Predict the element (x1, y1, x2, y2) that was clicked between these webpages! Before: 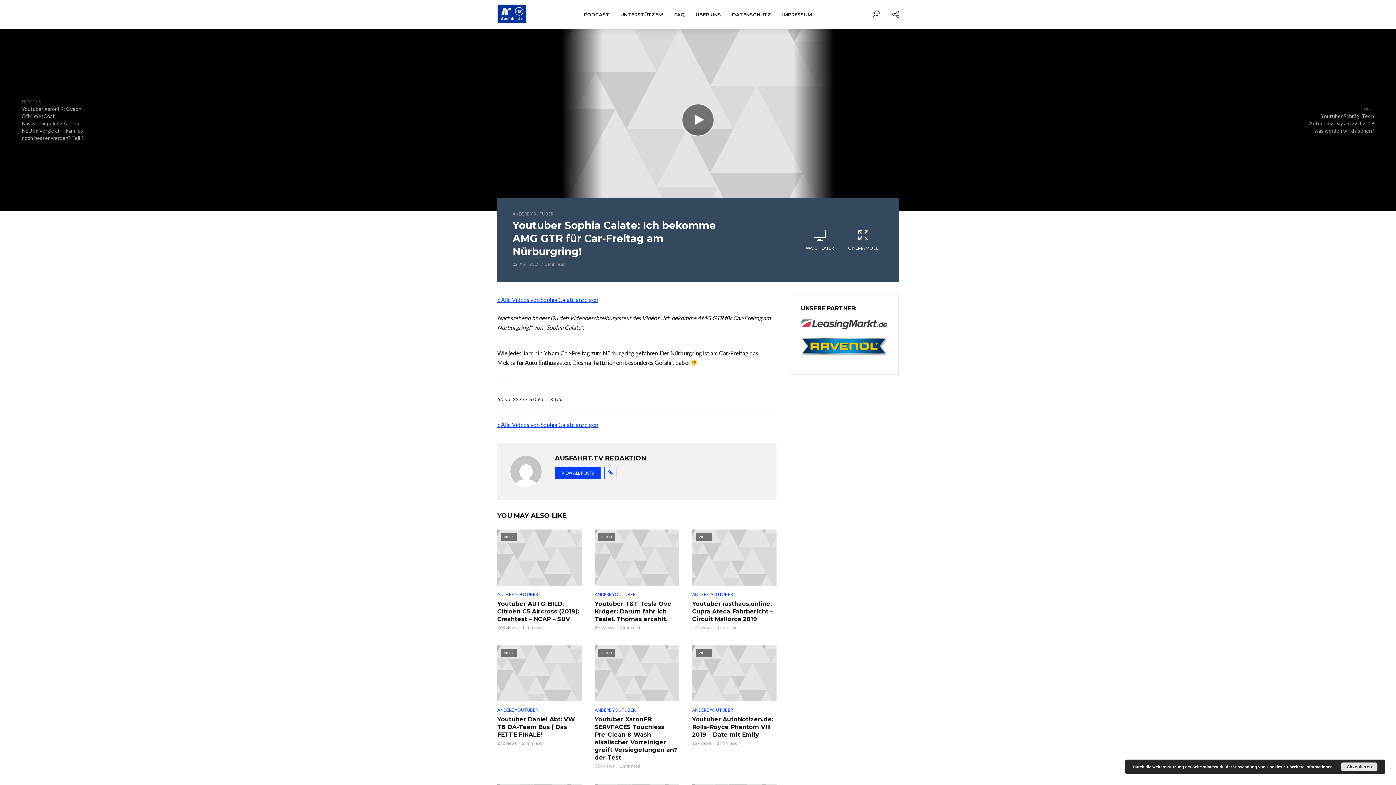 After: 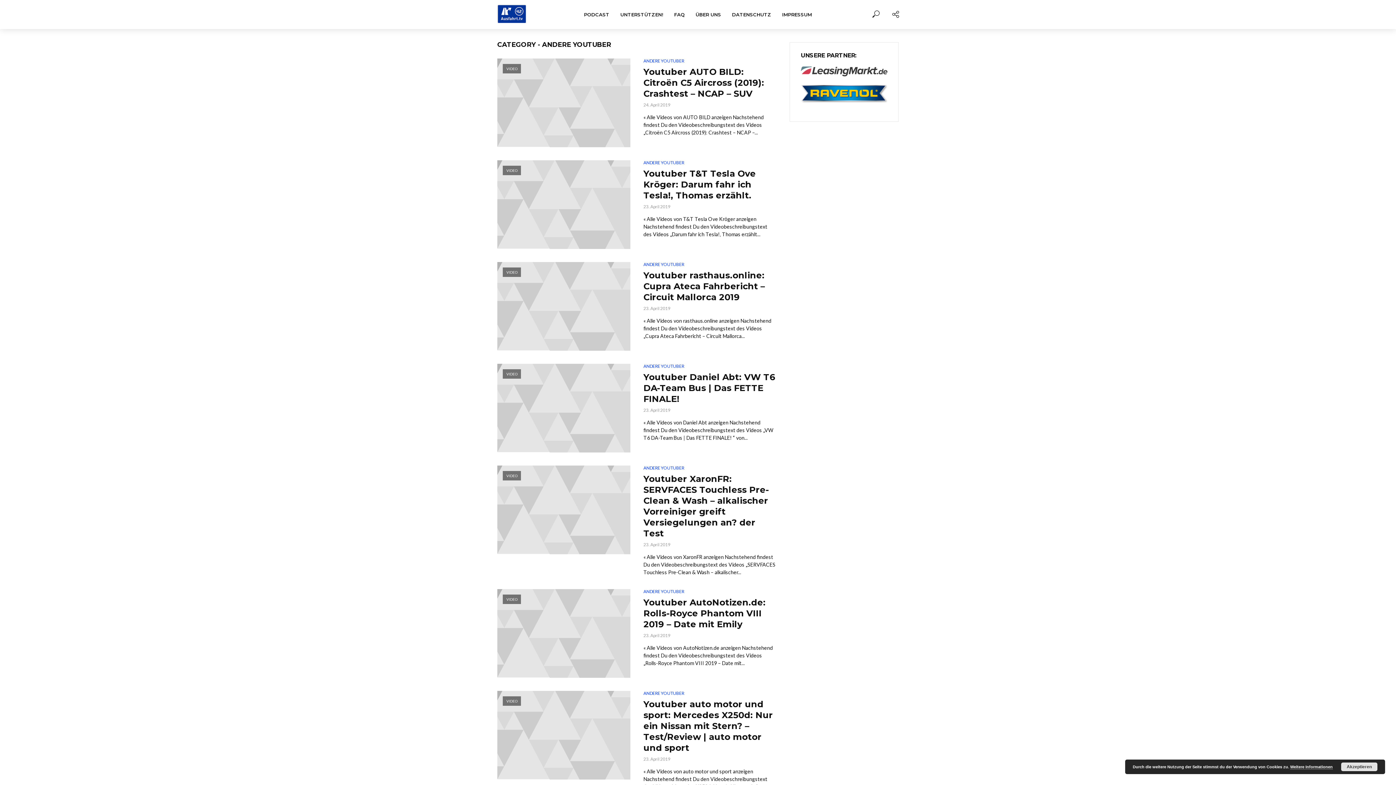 Action: label: ANDERE YOUTUBER bbox: (594, 590, 635, 598)